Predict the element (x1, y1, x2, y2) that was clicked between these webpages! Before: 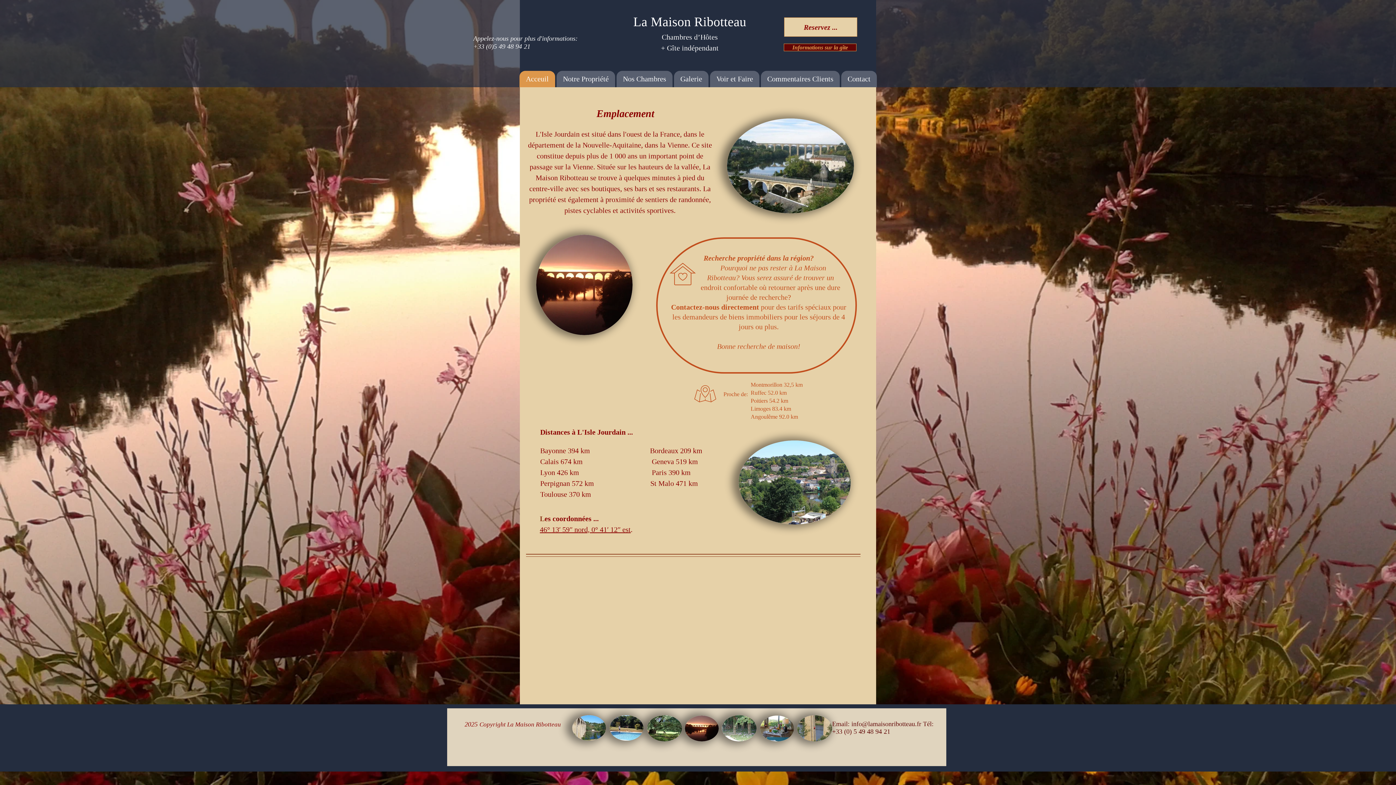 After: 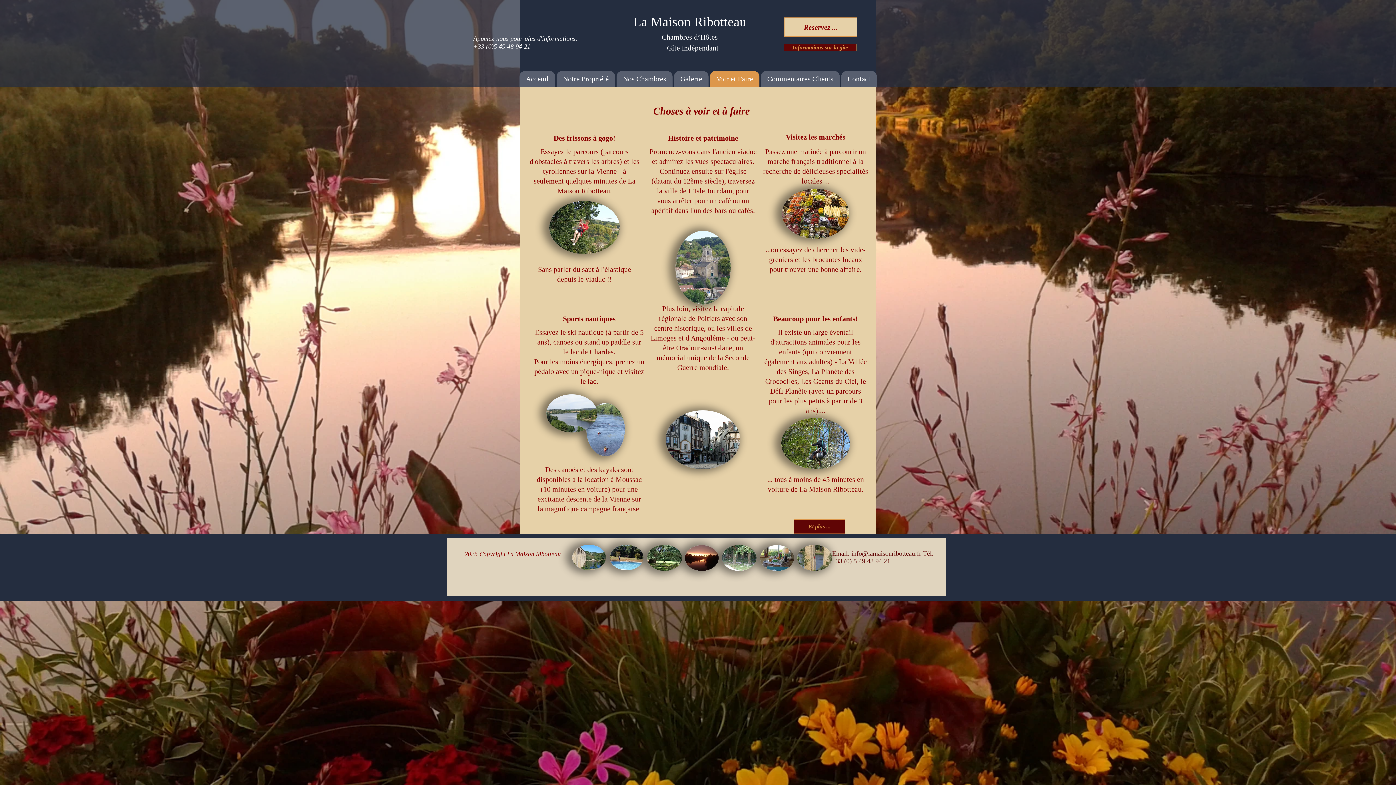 Action: bbox: (710, 70, 759, 87) label: Voir et Faire